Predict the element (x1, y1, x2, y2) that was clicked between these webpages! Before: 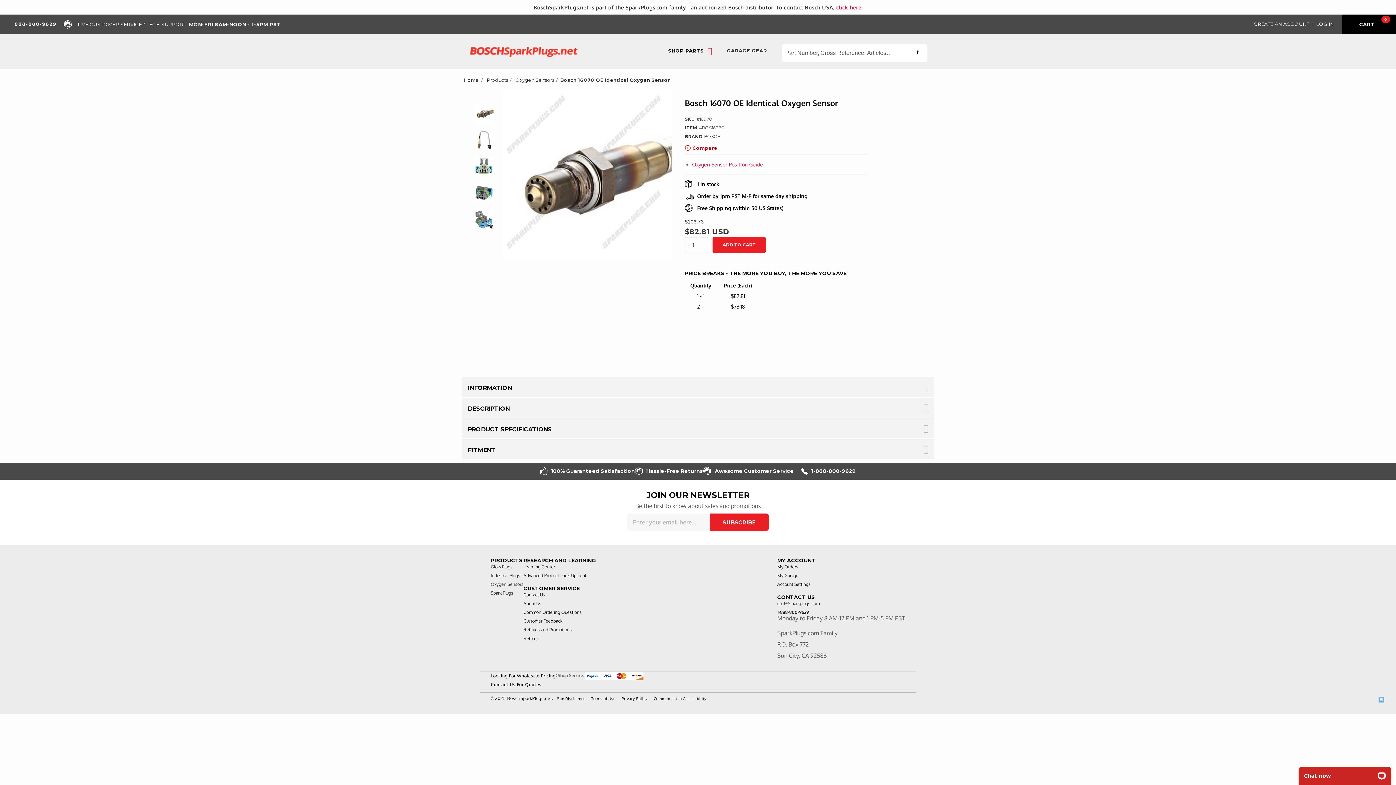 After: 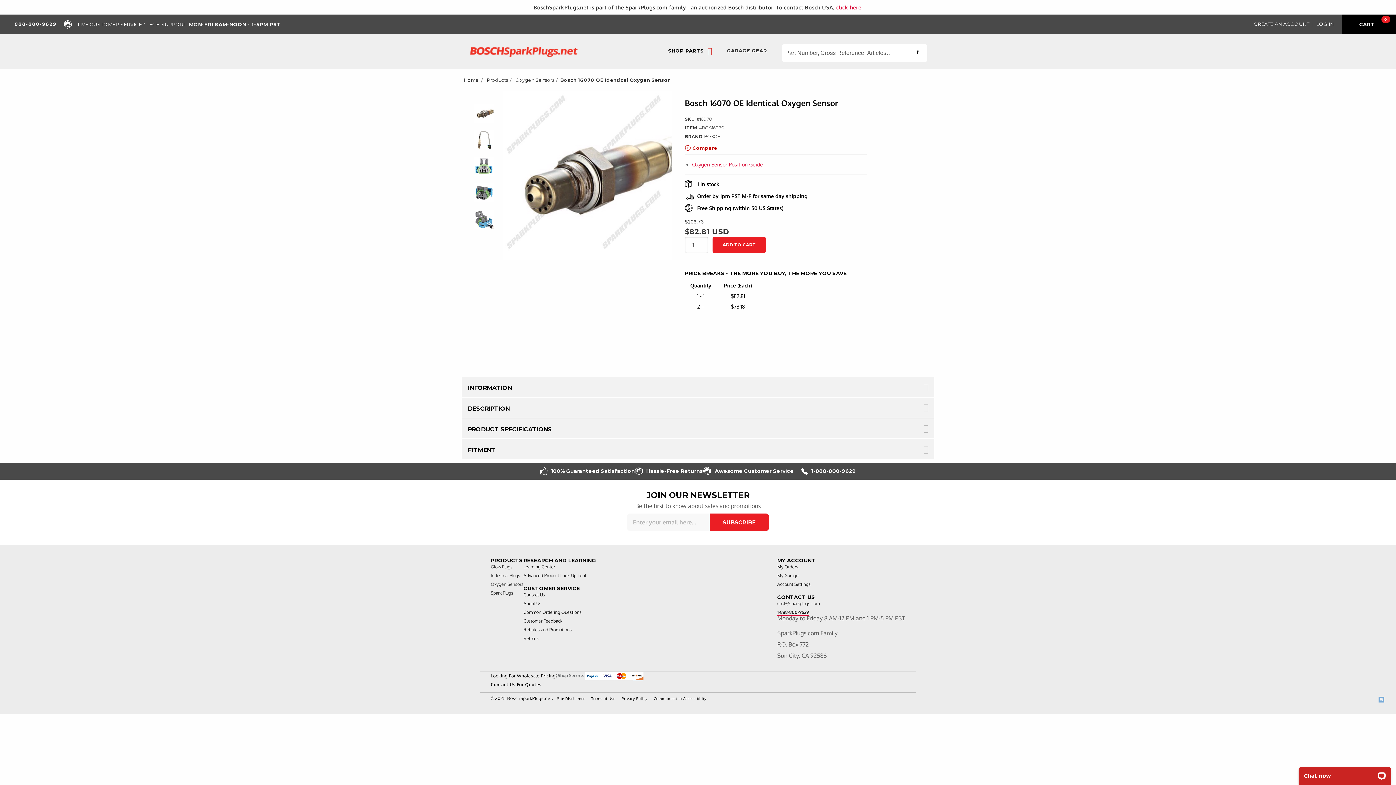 Action: label: 1-888-800-9629 bbox: (777, 609, 809, 616)